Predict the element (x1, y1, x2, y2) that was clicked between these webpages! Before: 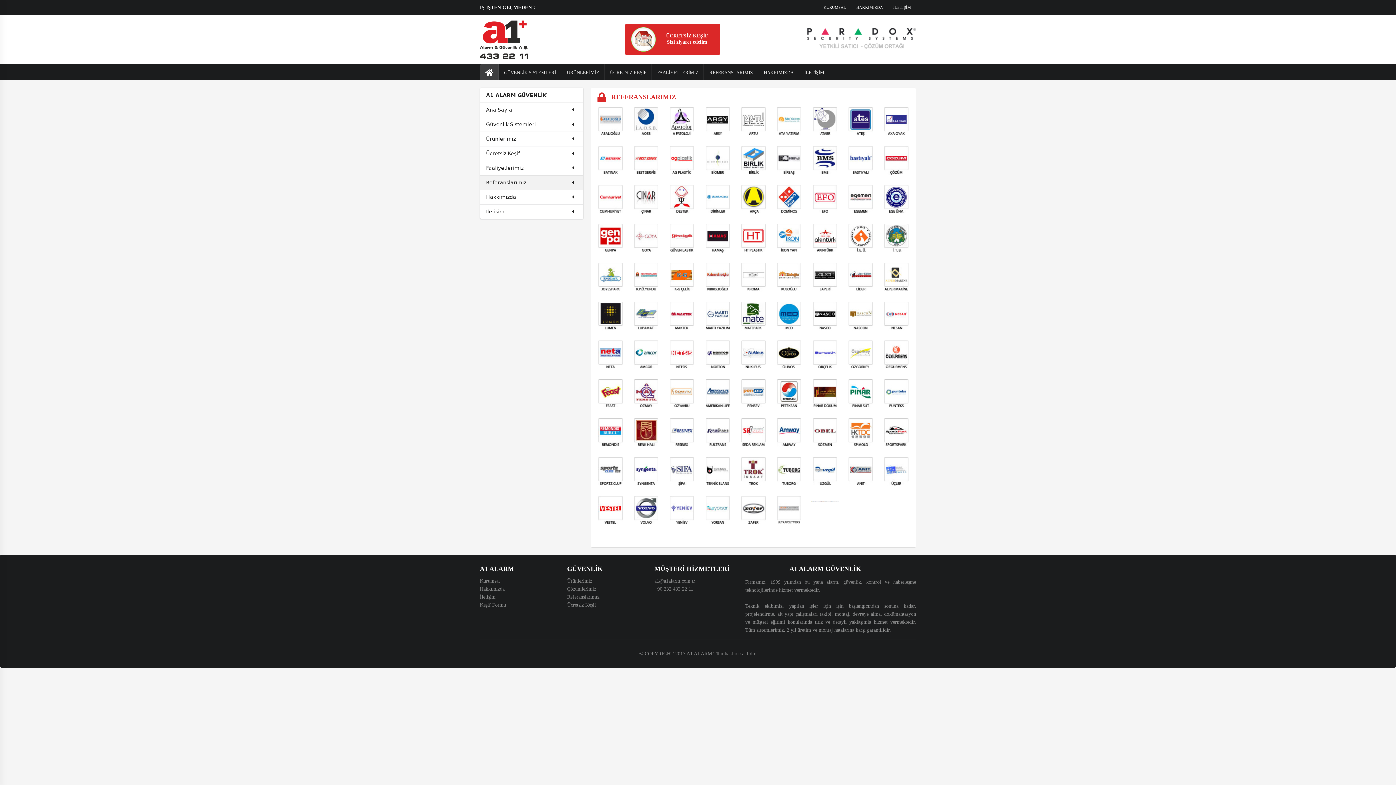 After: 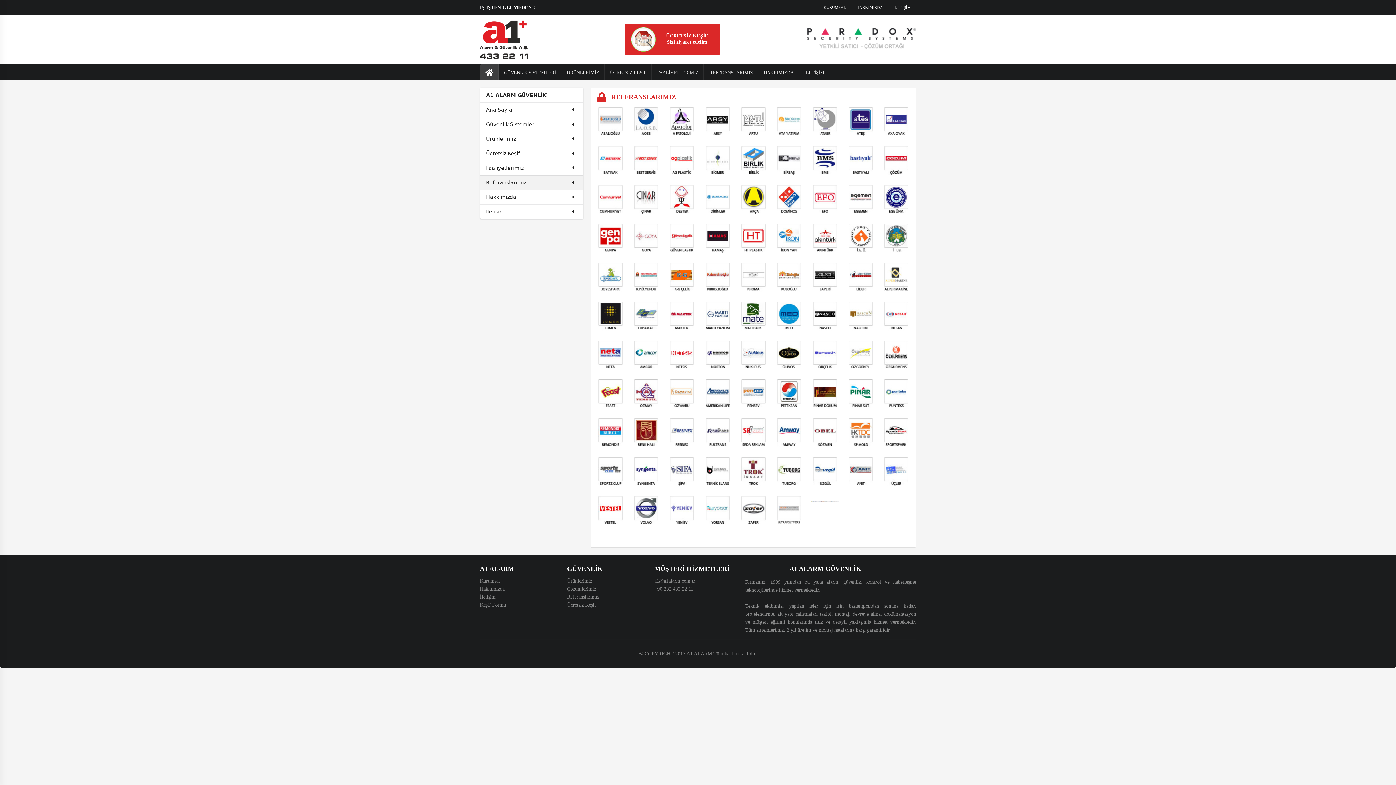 Action: bbox: (734, 565, 916, 573) label: A1 ALARM GÜVENLİK